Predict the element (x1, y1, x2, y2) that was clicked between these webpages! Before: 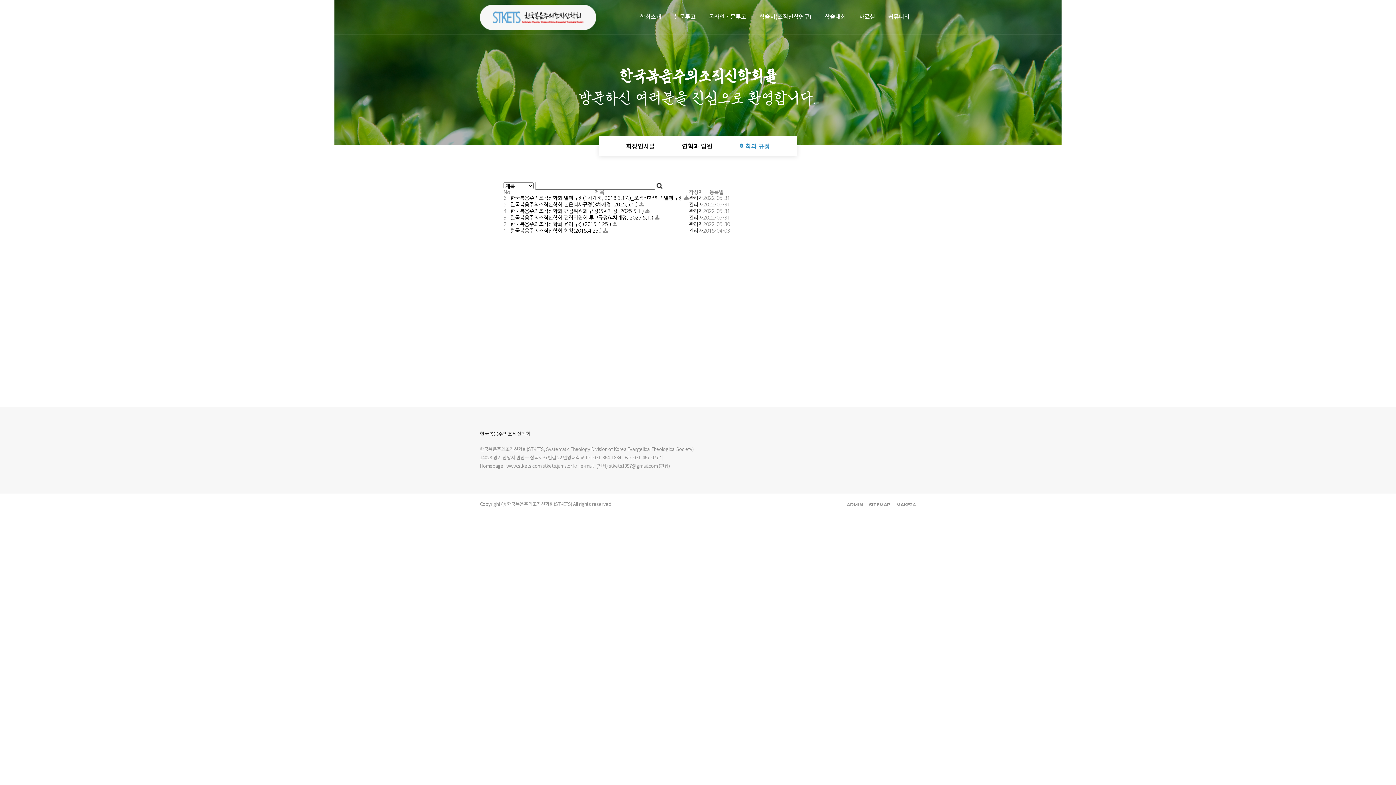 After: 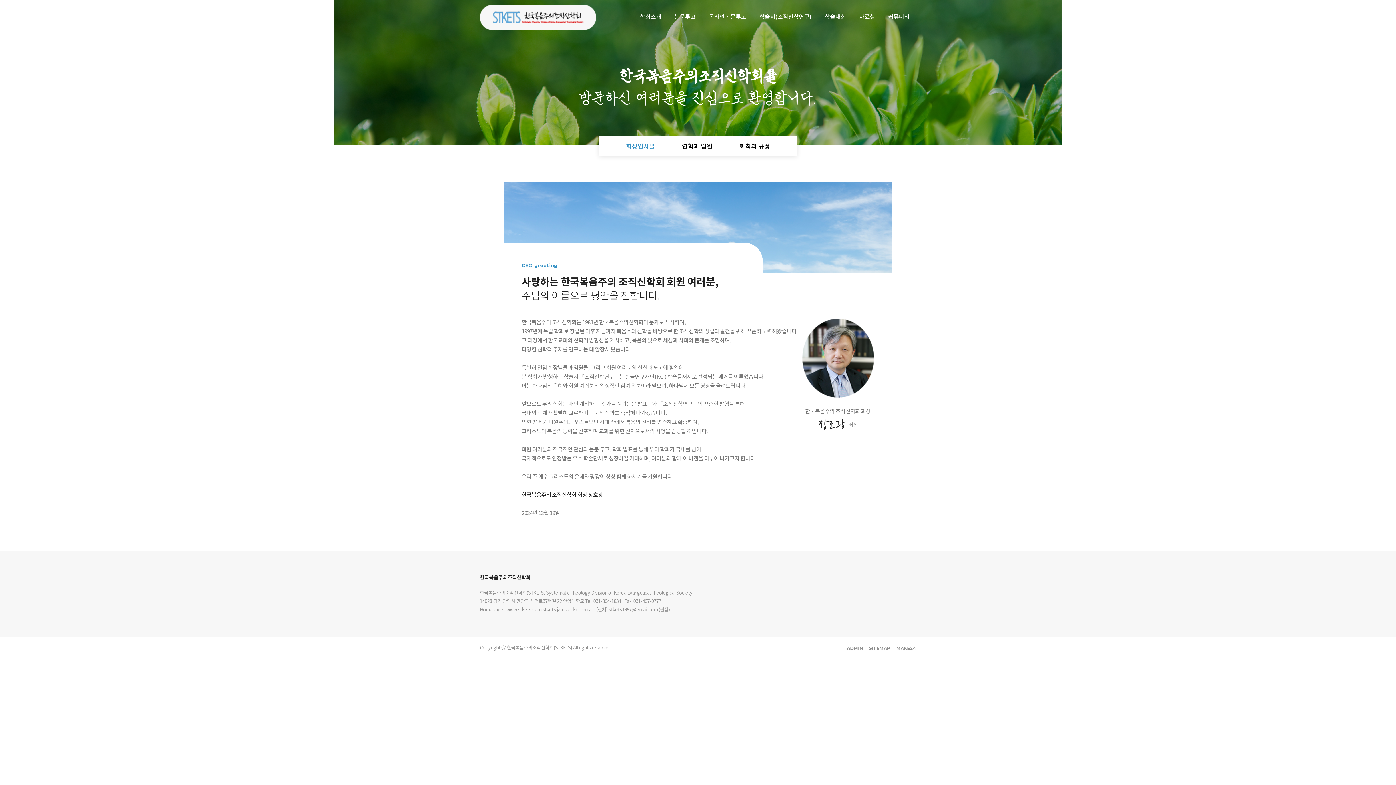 Action: bbox: (633, 0, 667, 34) label: 학회소개